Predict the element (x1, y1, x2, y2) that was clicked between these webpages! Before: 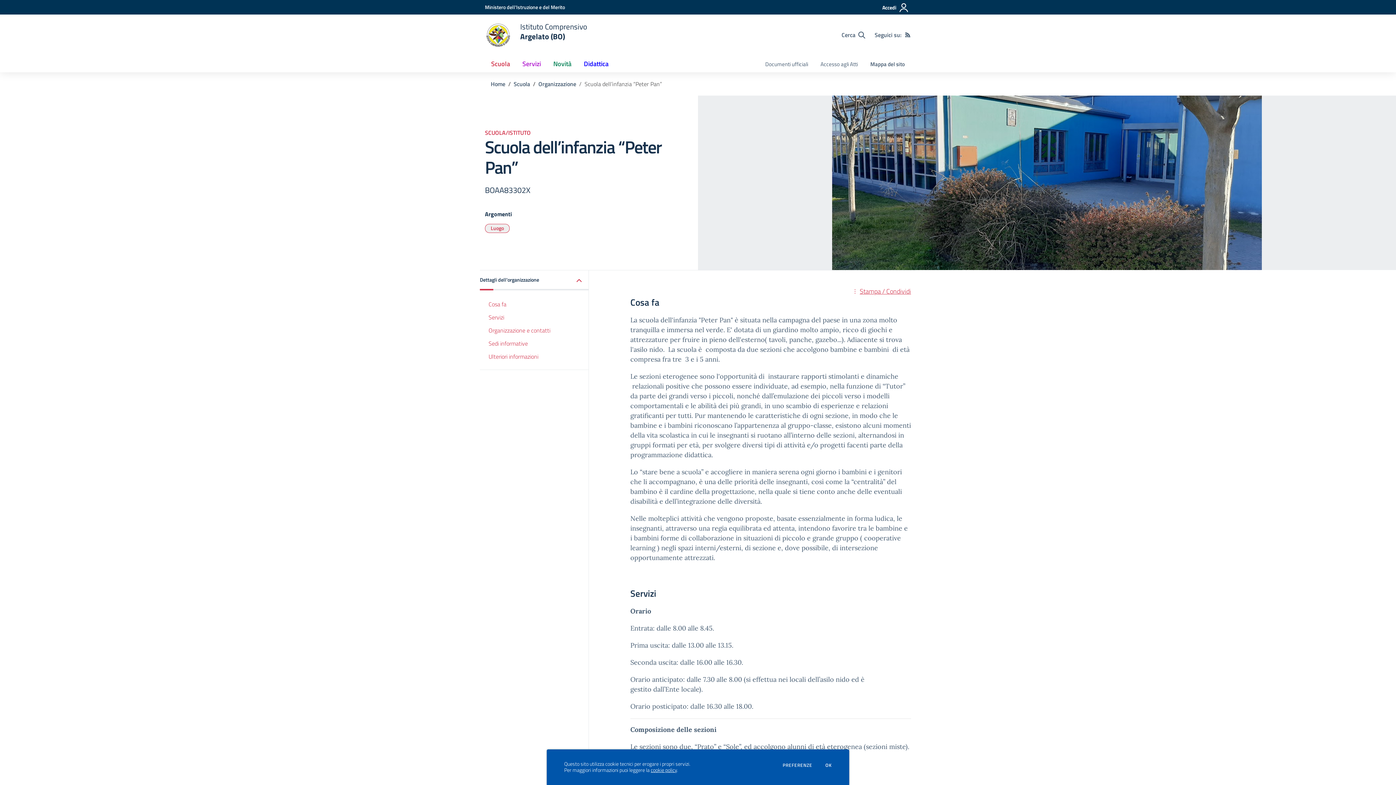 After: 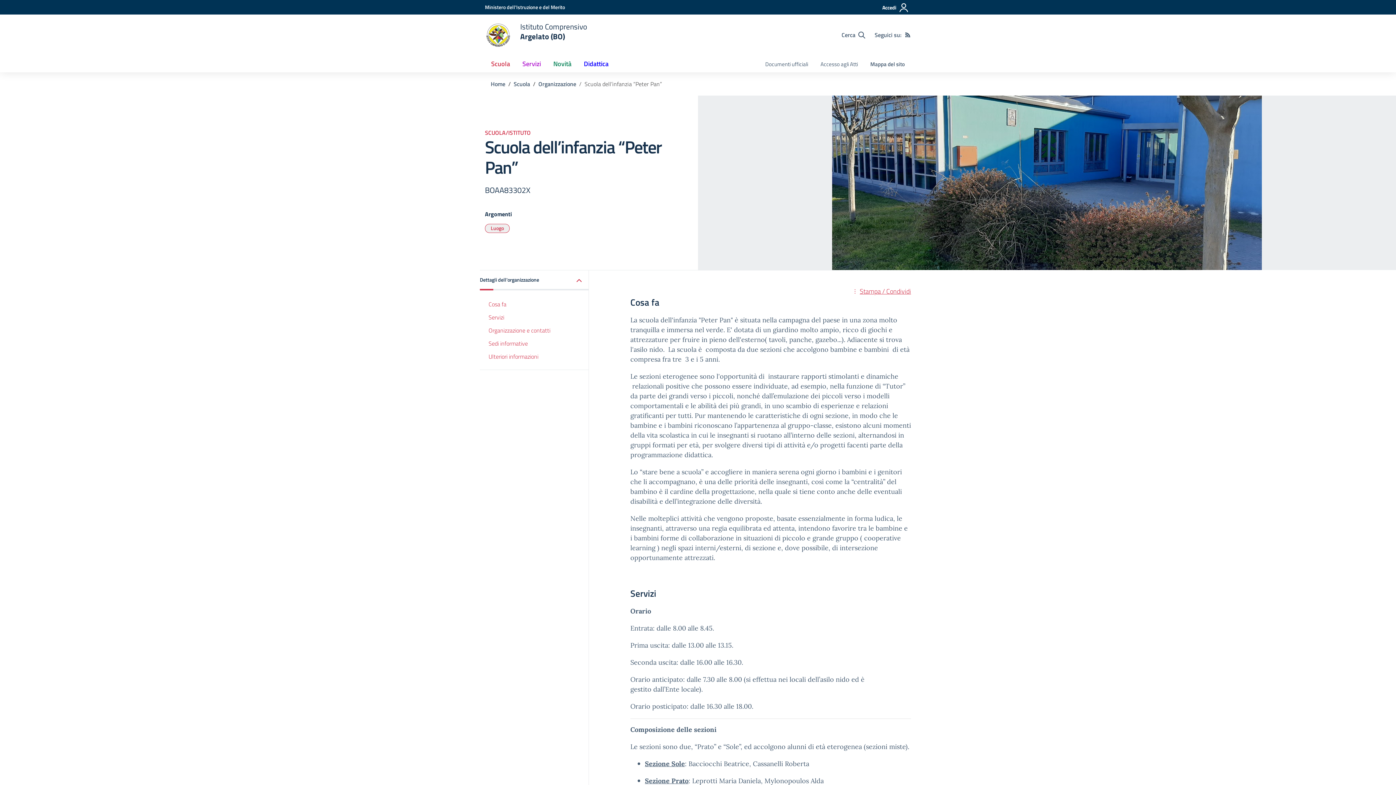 Action: bbox: (825, 763, 832, 768) label: OK